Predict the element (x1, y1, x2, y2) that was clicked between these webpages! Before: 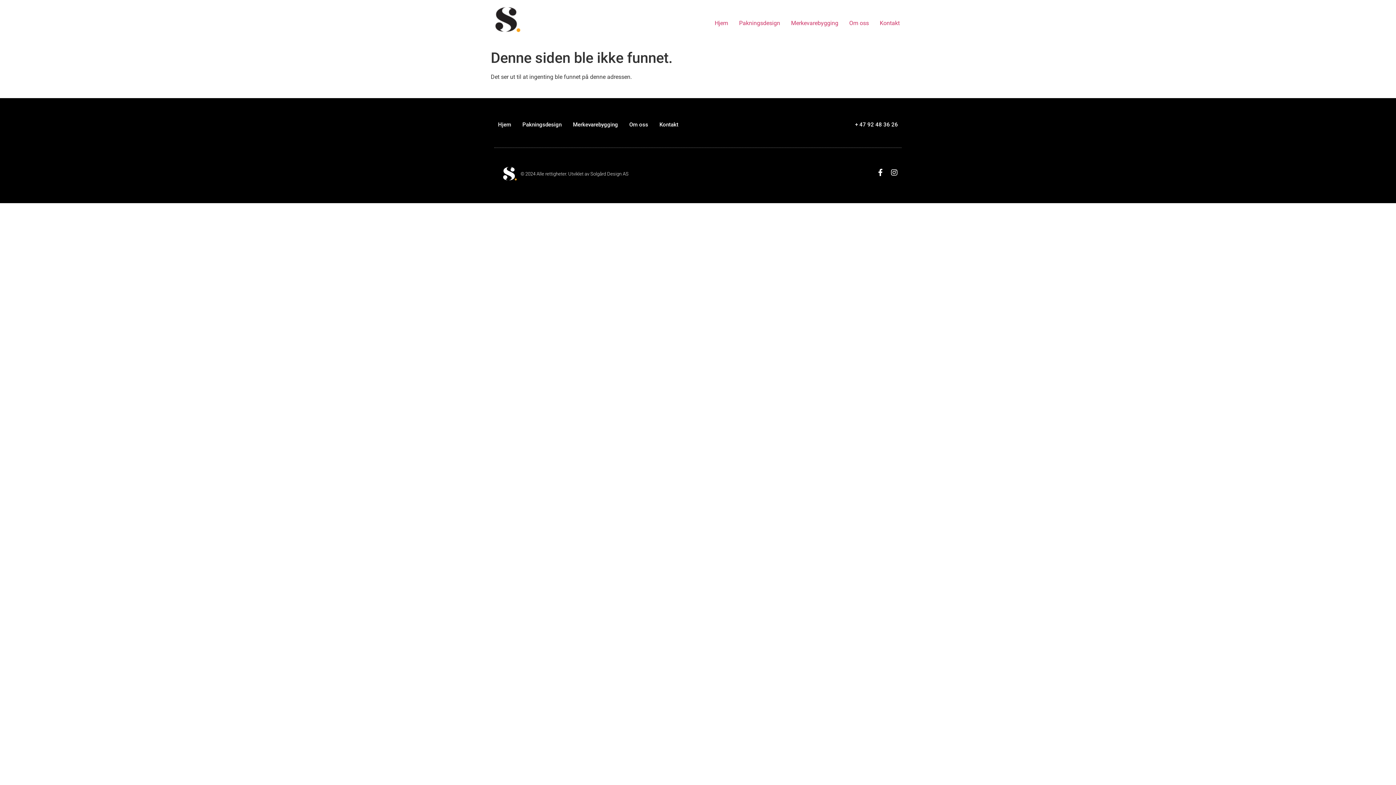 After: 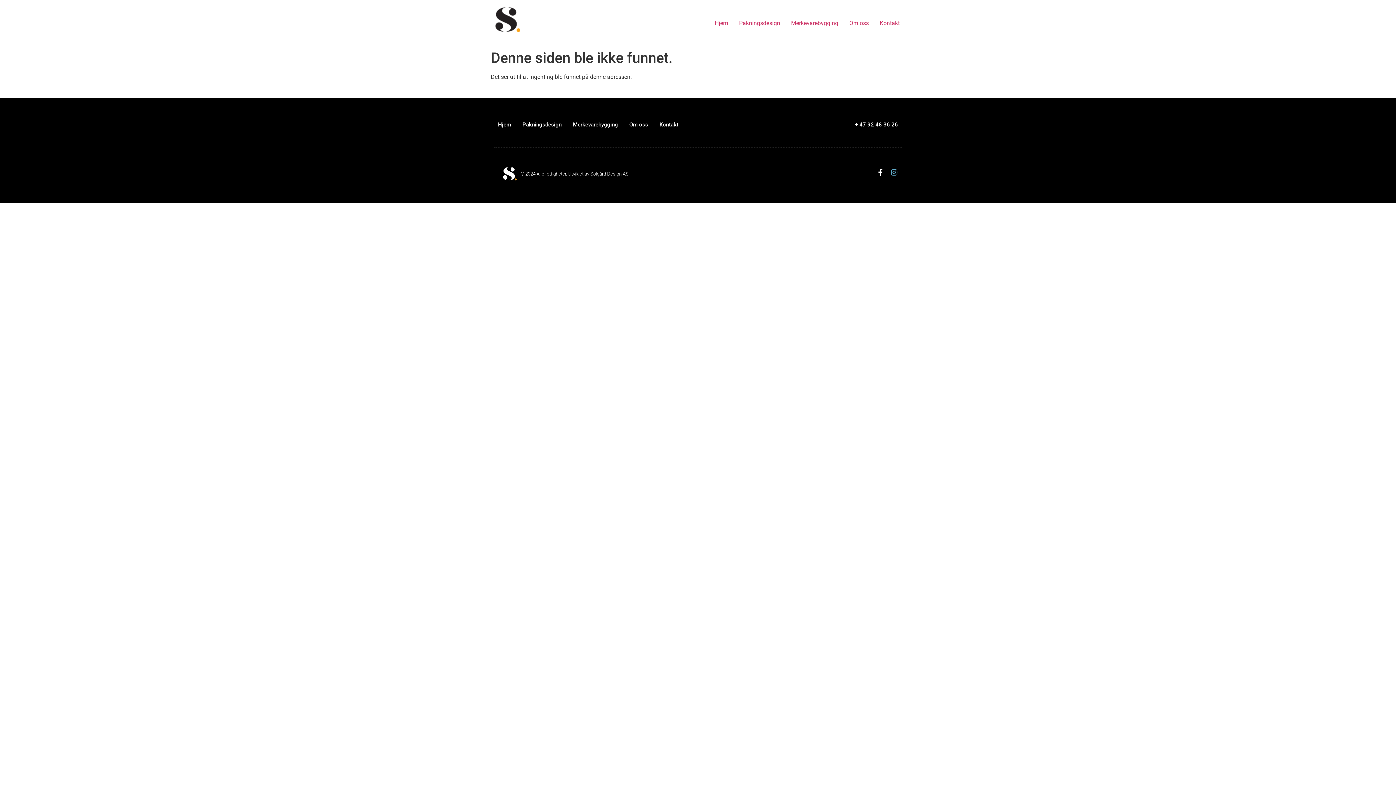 Action: label: Instagram bbox: (890, 169, 898, 176)